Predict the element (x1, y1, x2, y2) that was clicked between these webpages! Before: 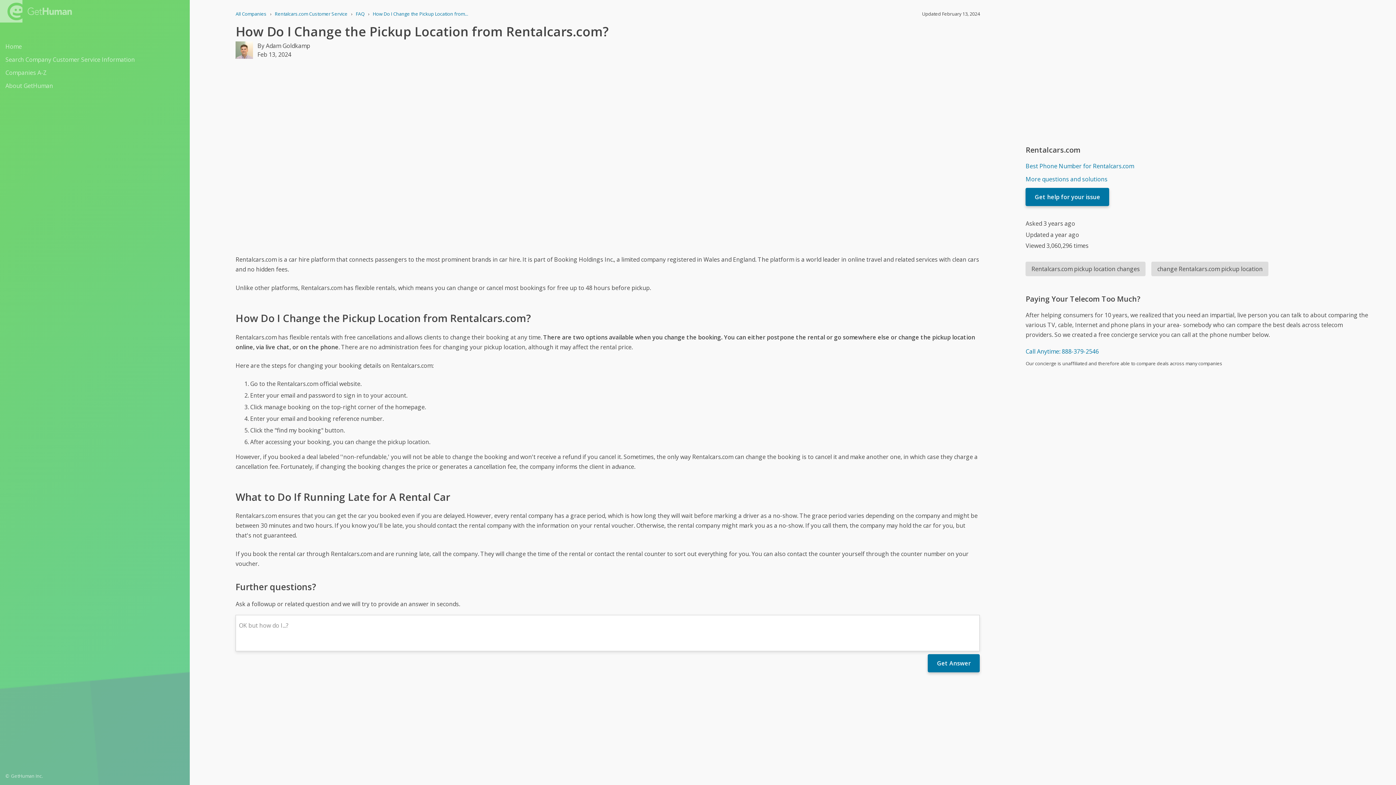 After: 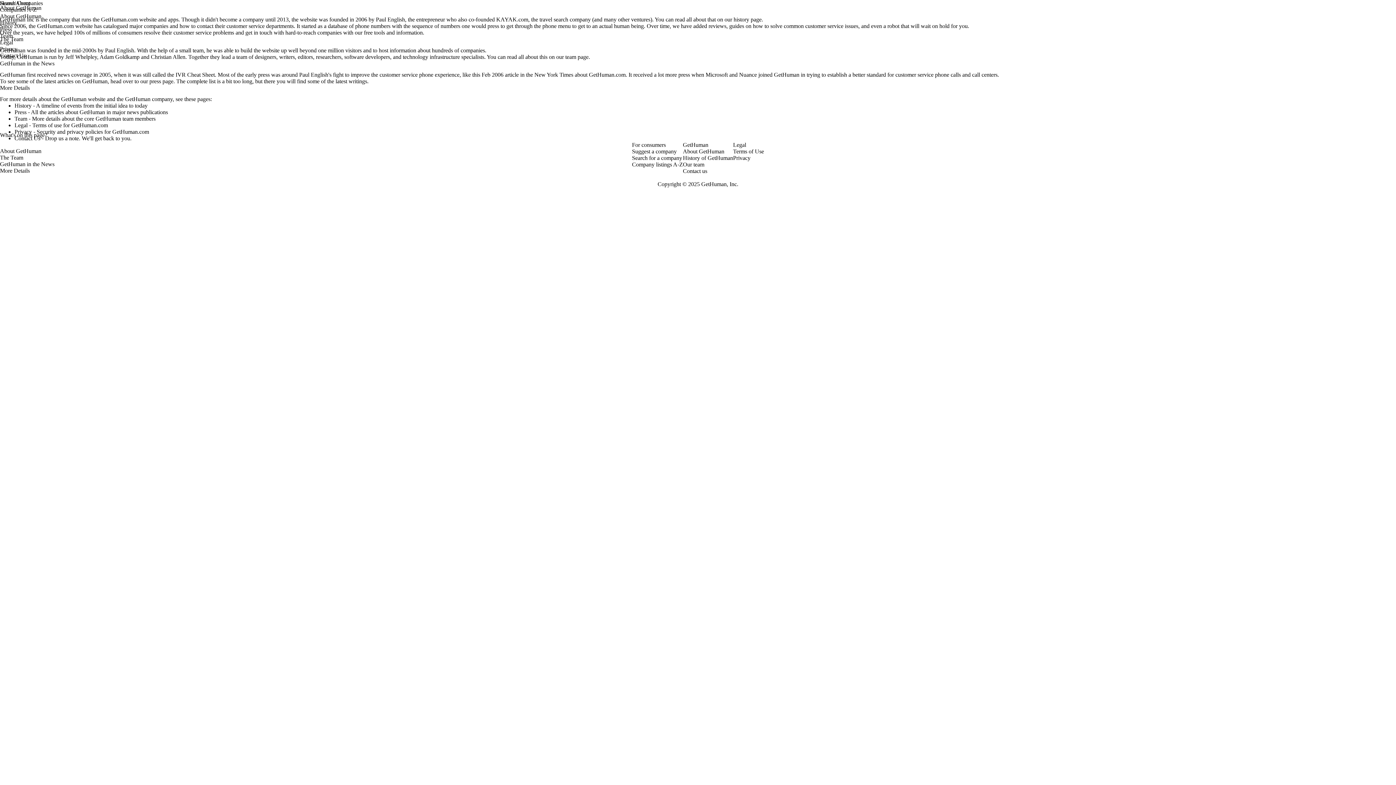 Action: label: About GetHuman bbox: (5, 80, 184, 91)